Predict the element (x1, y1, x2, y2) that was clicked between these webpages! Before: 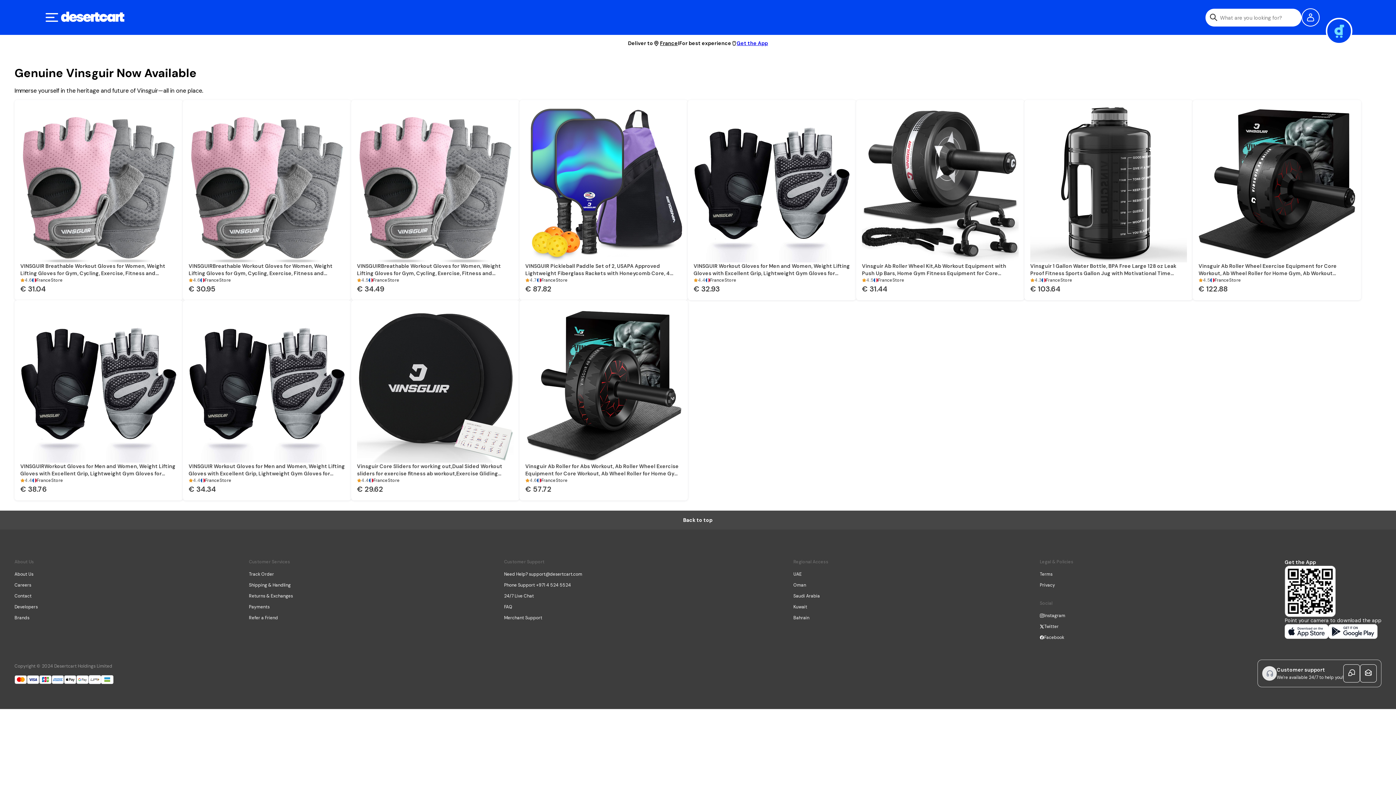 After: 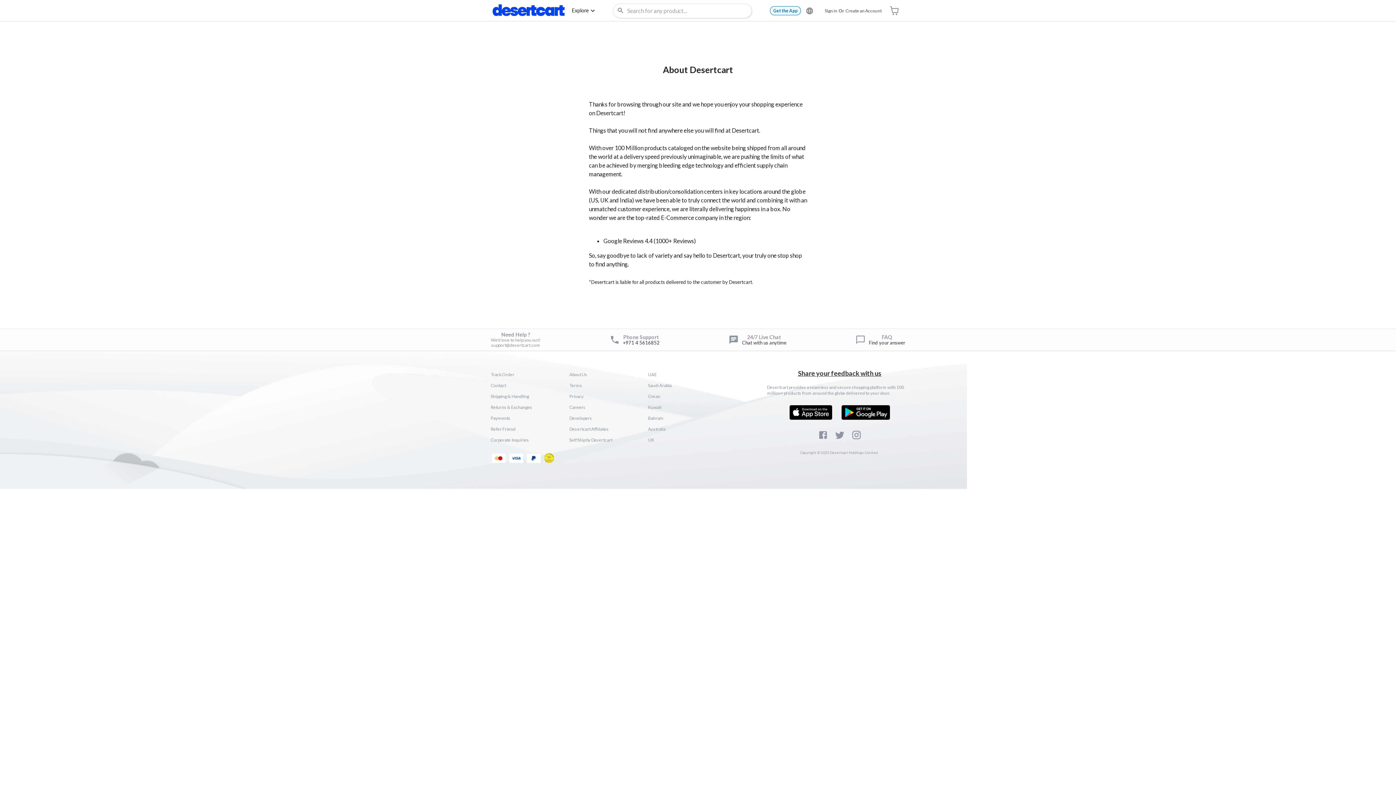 Action: bbox: (14, 571, 37, 577) label: About Us